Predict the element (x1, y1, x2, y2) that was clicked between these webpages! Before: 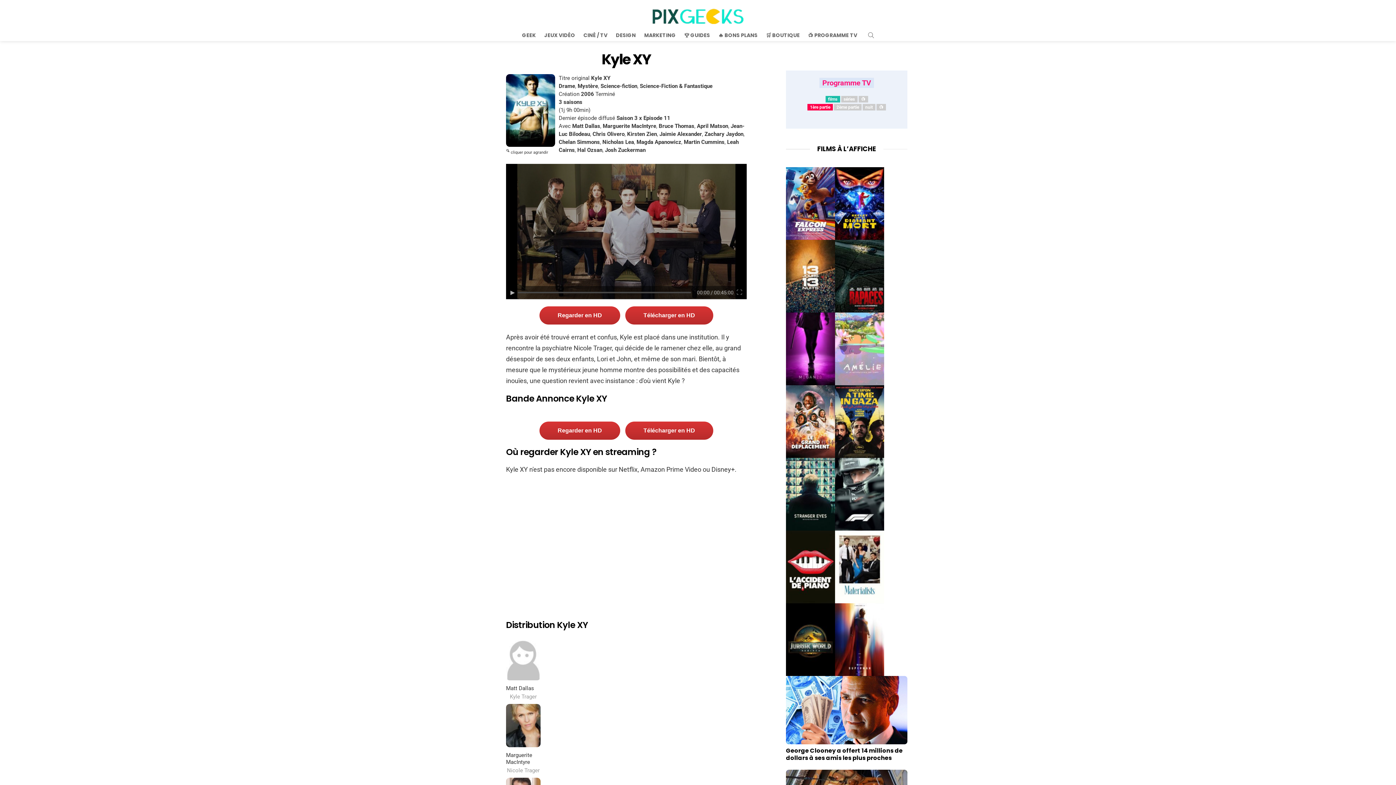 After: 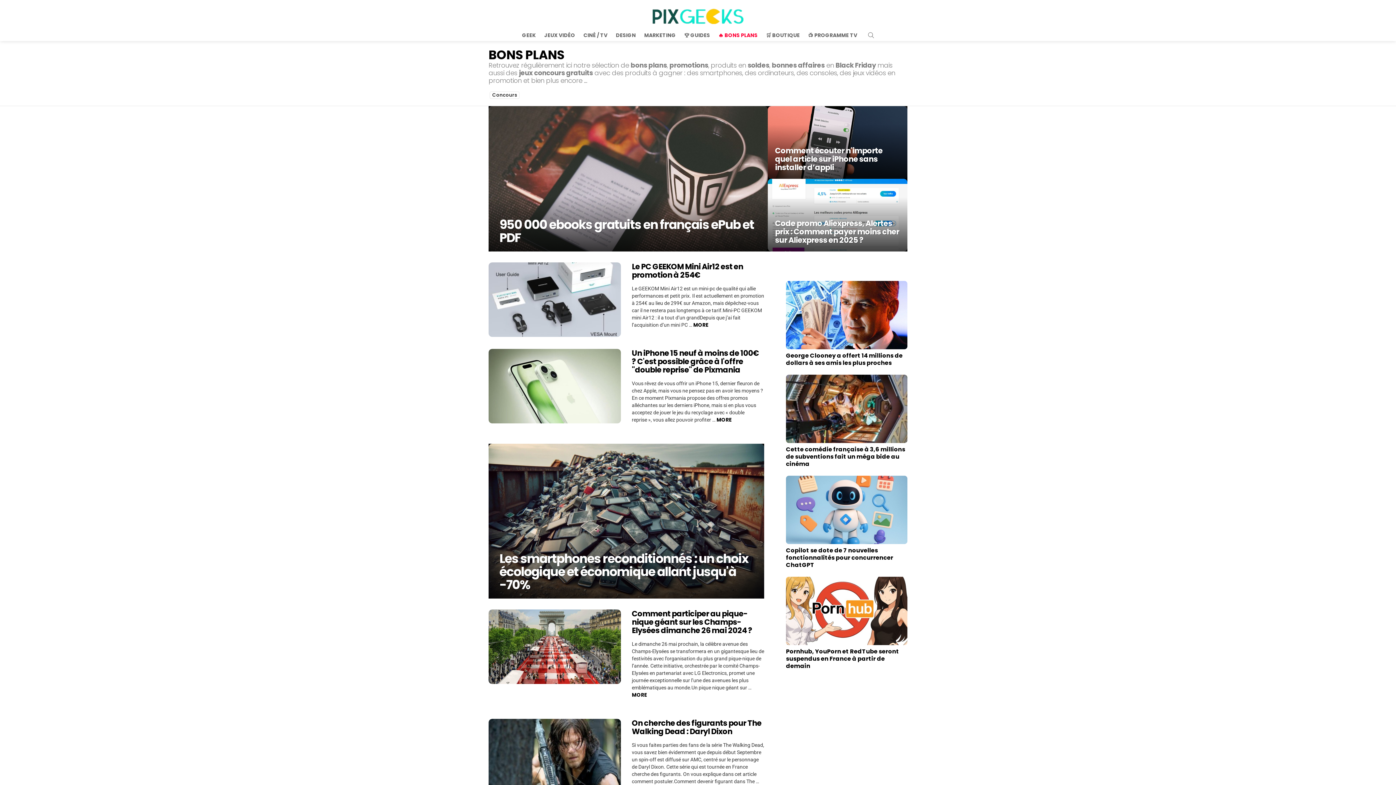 Action: label: 🔥 BONS PLANS bbox: (714, 29, 761, 40)